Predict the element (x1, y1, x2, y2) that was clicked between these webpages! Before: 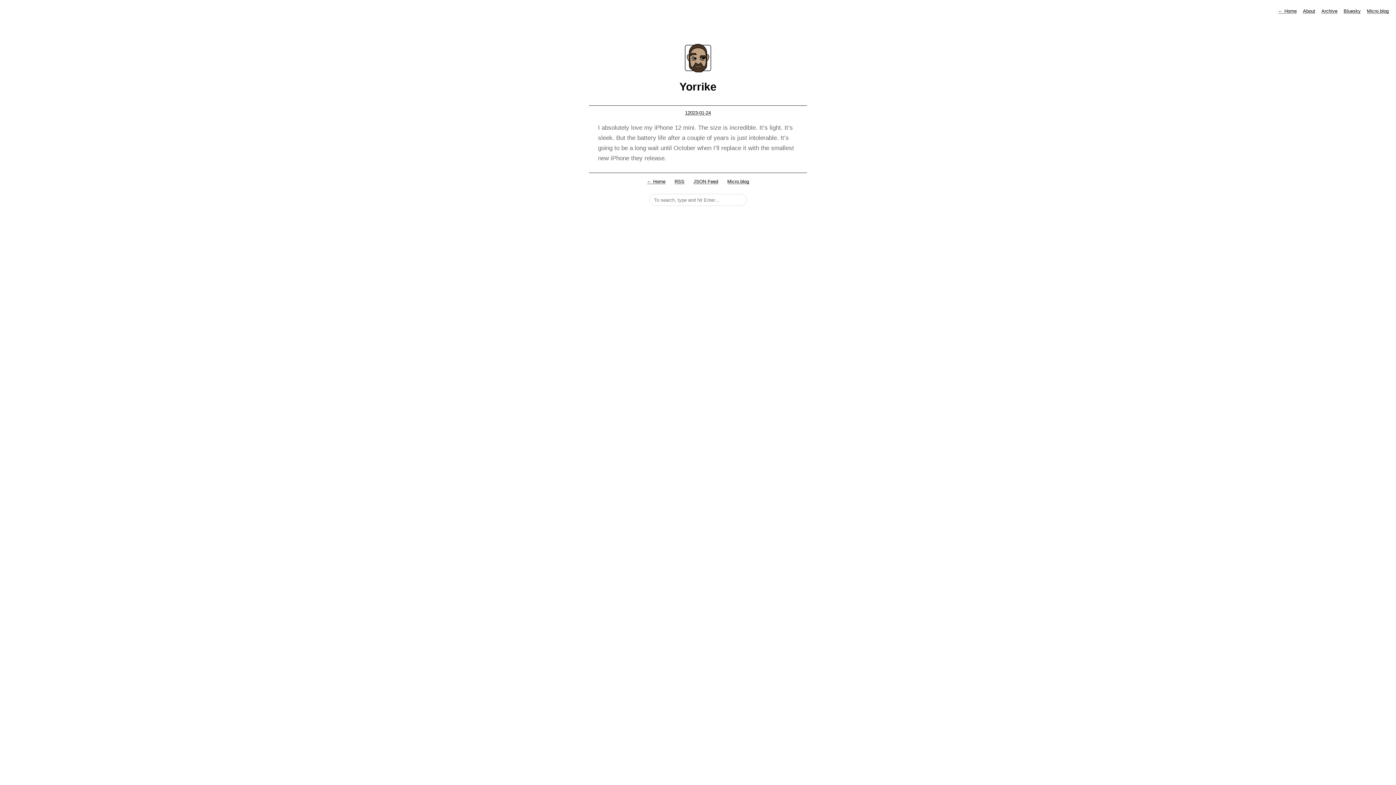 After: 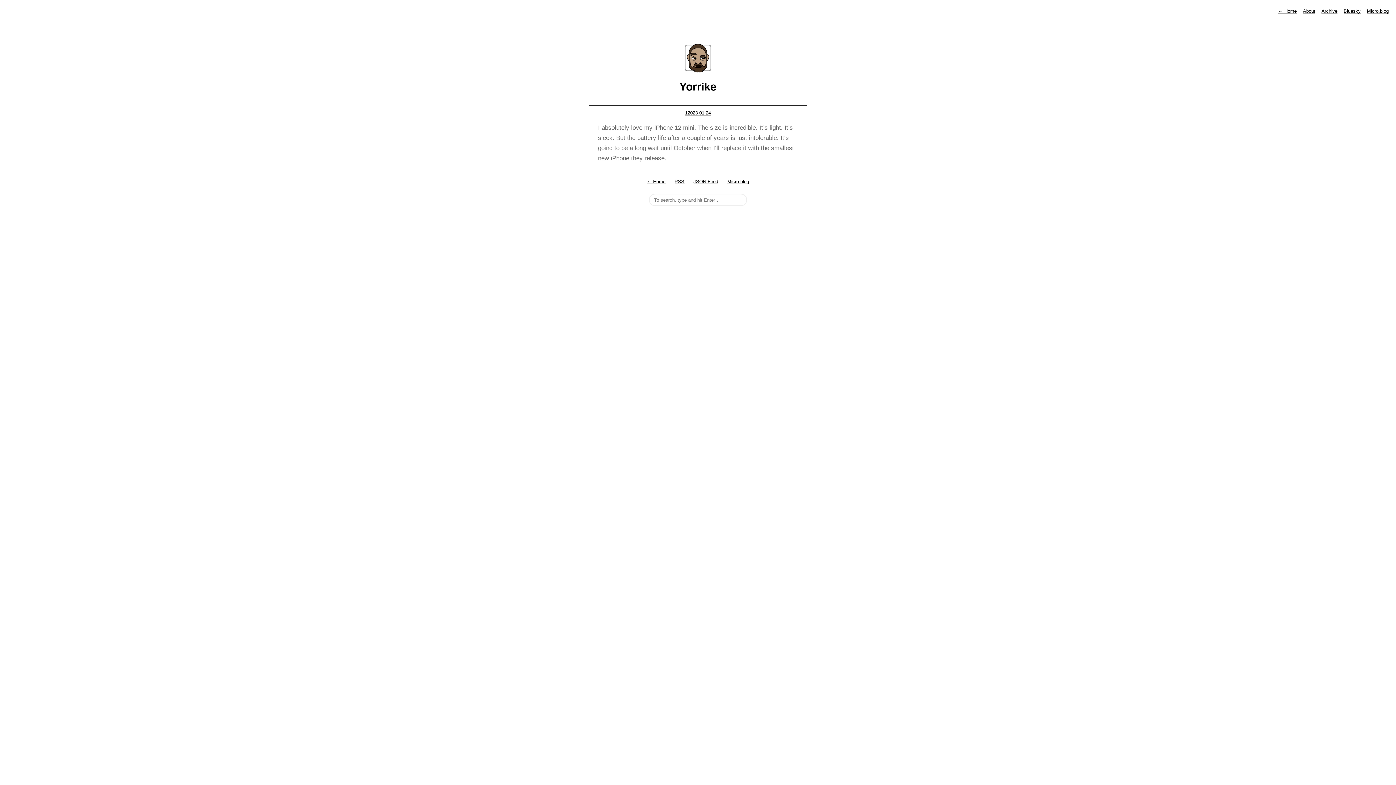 Action: bbox: (685, 108, 711, 115) label: 12023-01-24